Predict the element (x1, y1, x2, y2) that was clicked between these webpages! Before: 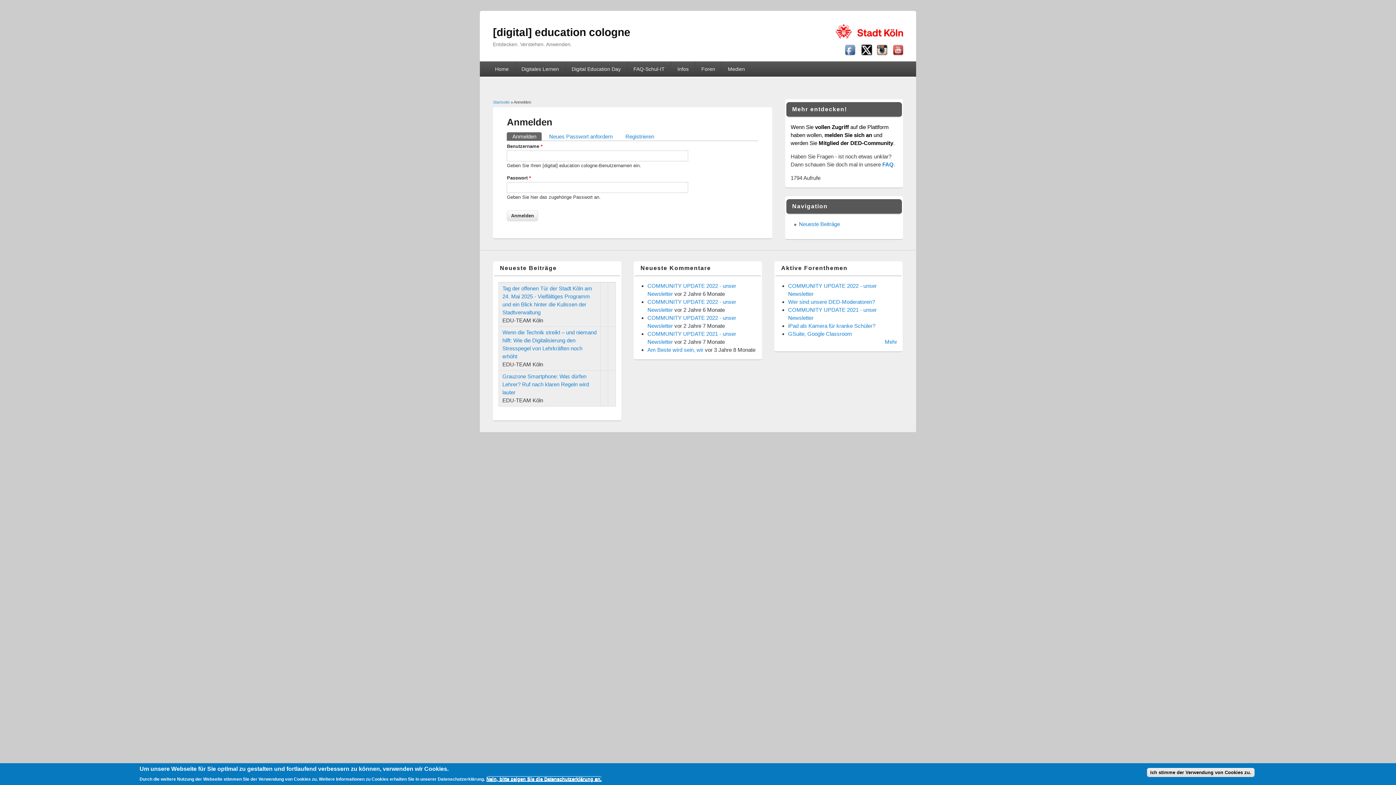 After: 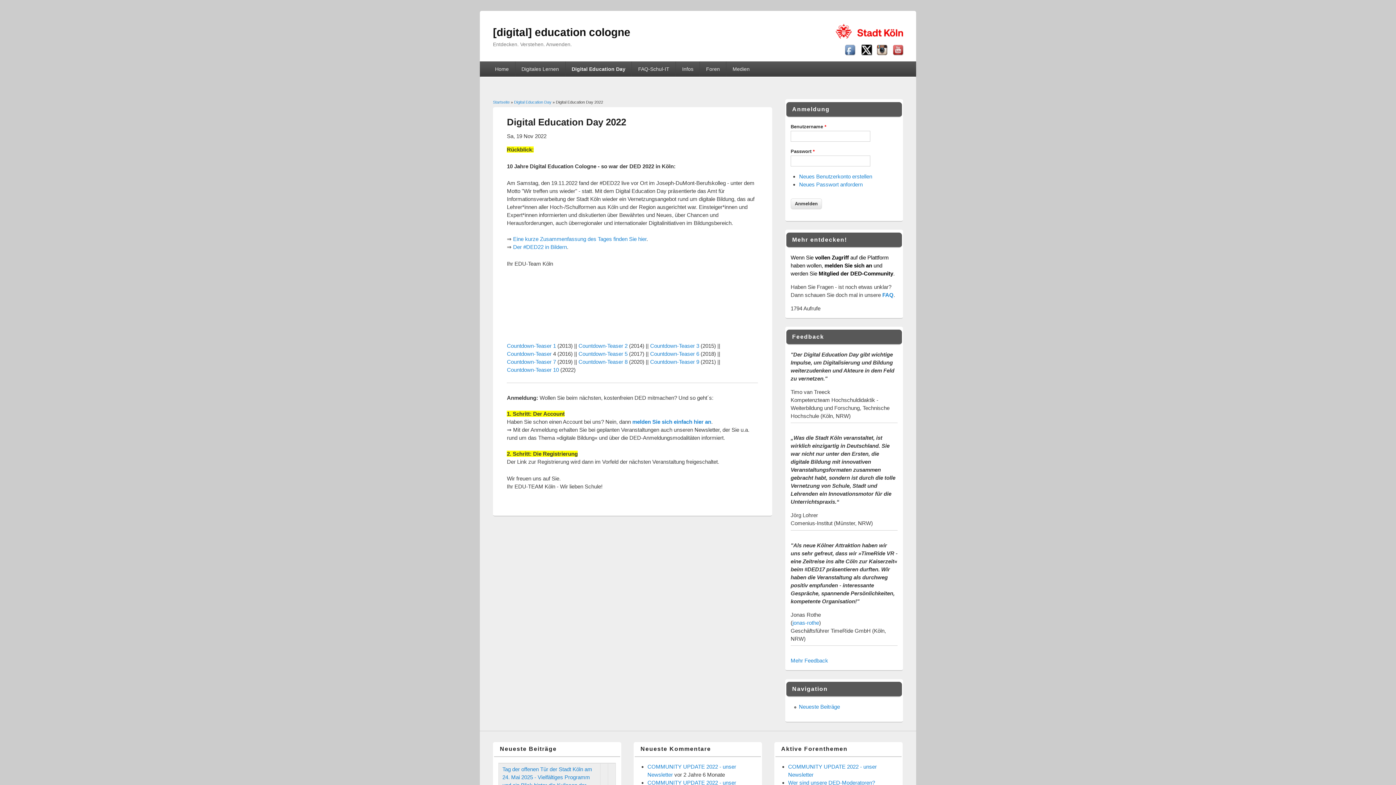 Action: label: Digital Education Day bbox: (565, 61, 627, 76)